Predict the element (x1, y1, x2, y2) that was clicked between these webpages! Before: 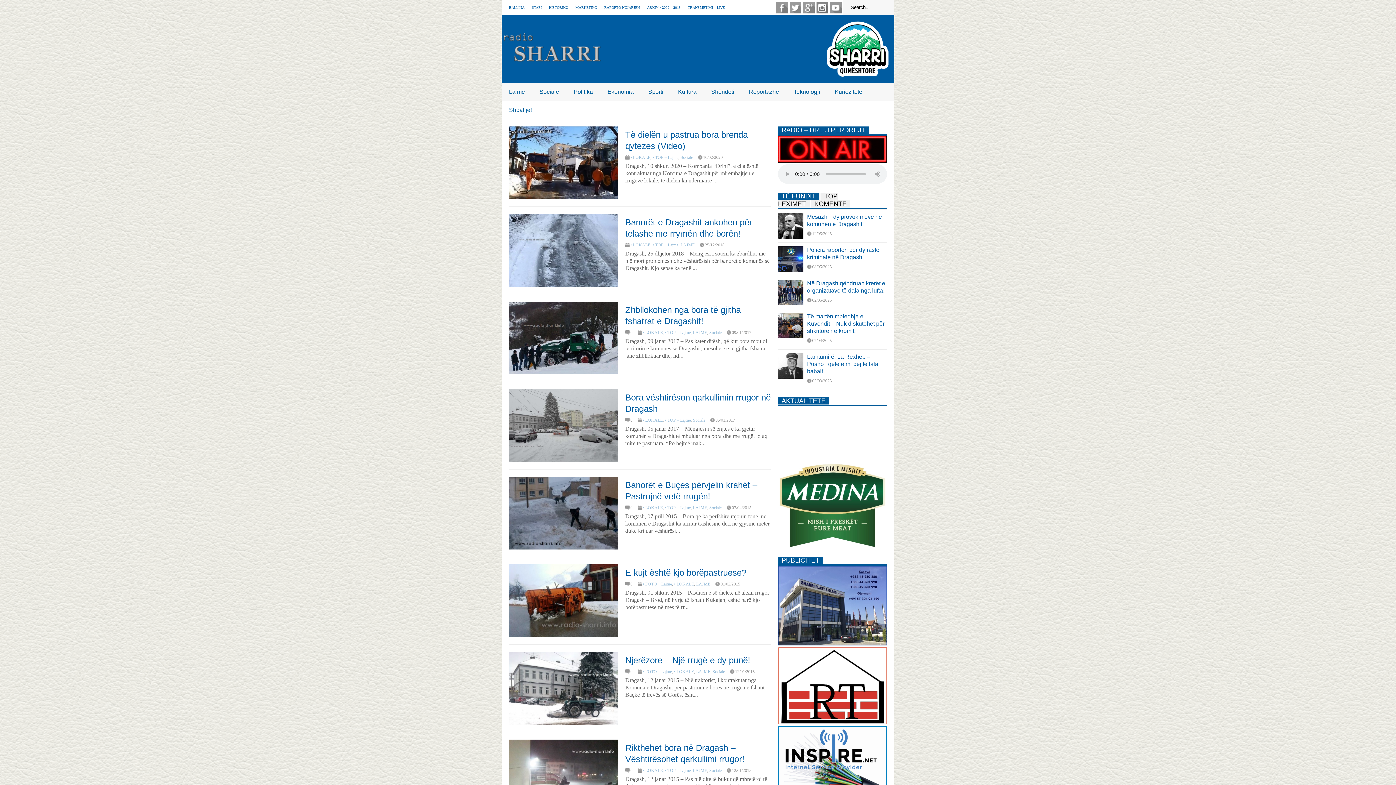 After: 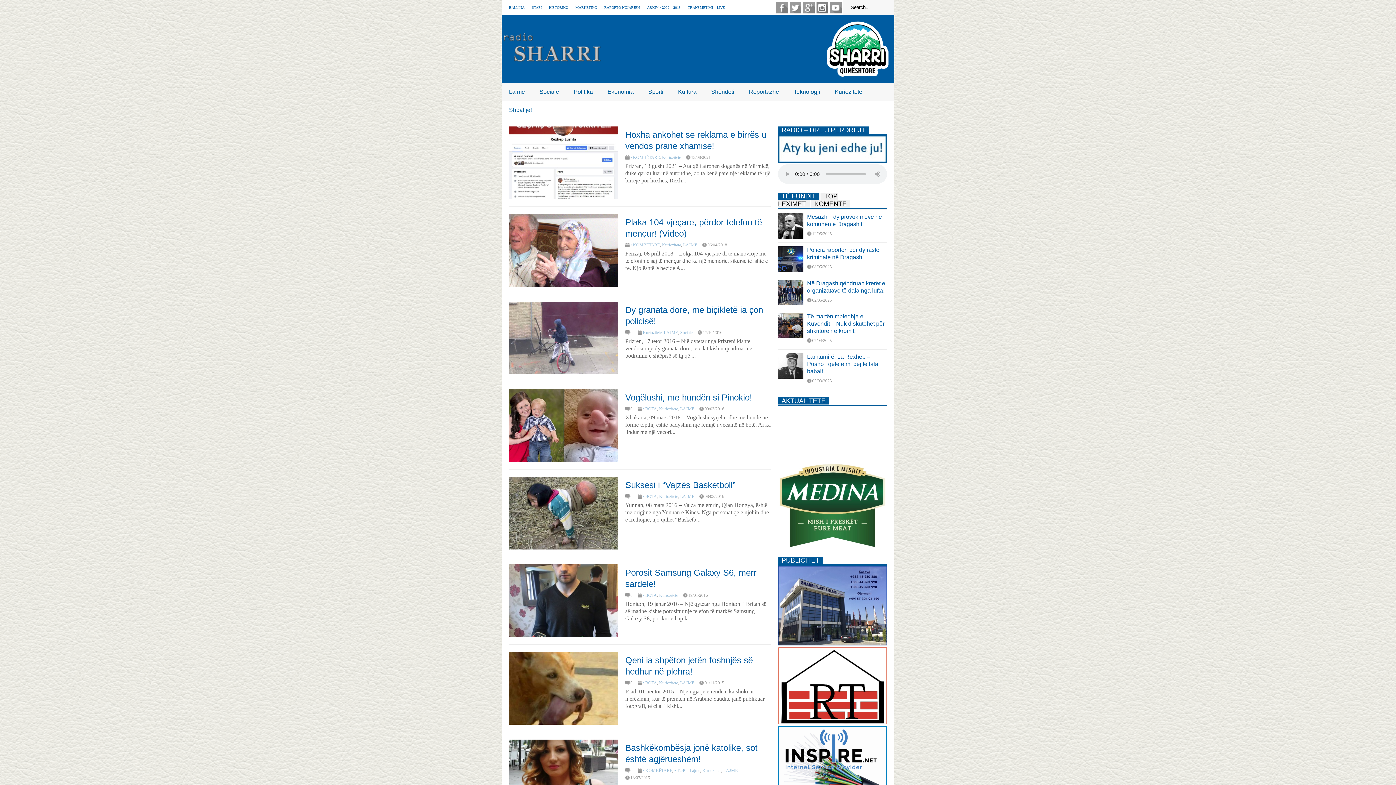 Action: label: Kuriozitete bbox: (827, 82, 869, 101)